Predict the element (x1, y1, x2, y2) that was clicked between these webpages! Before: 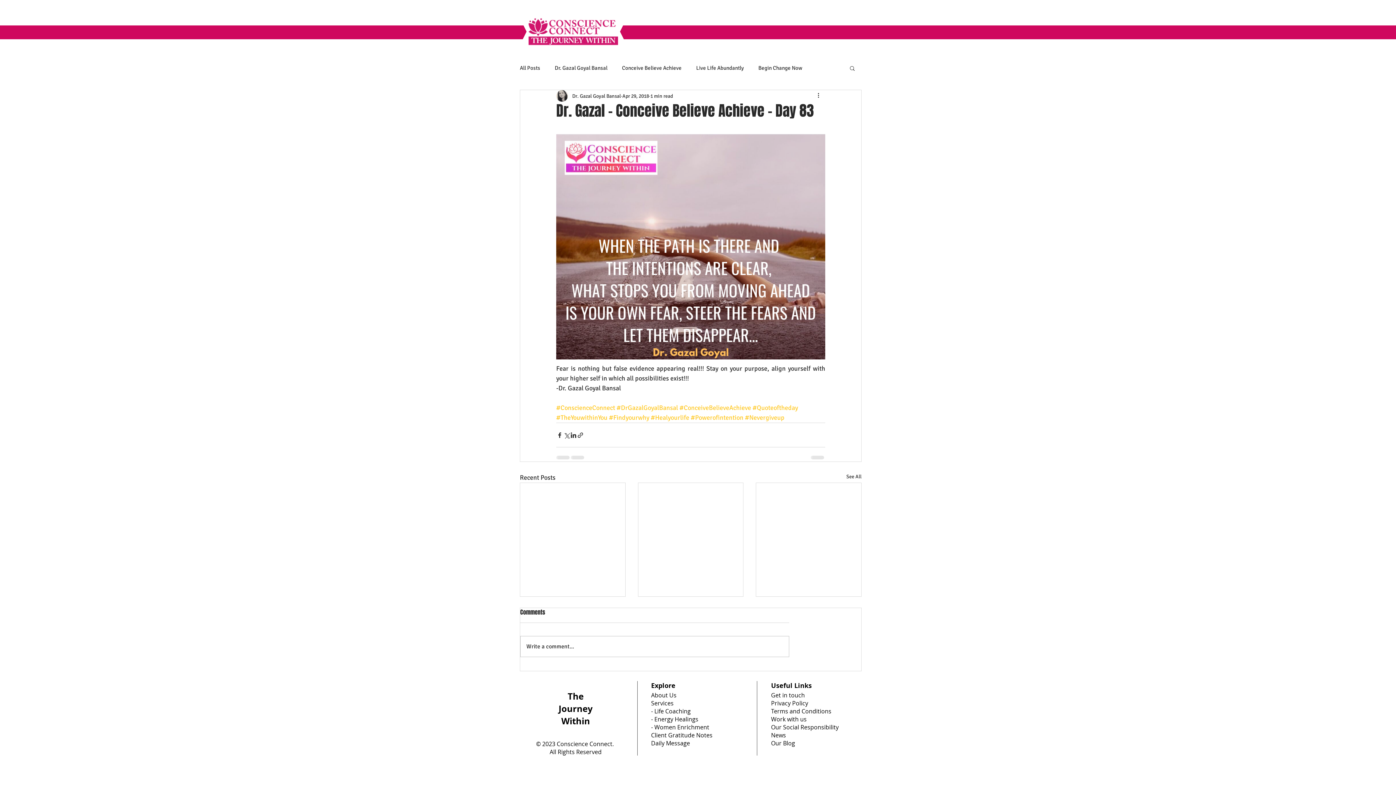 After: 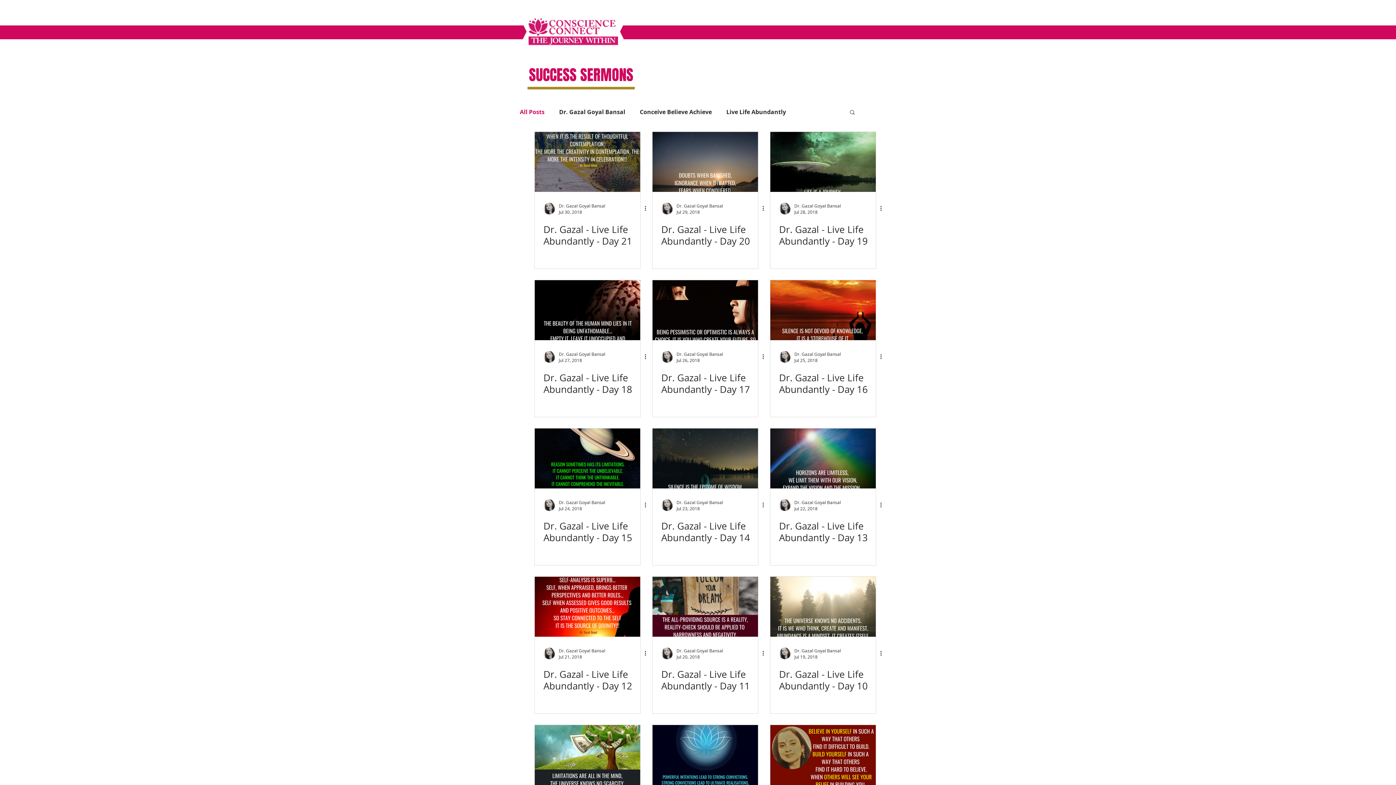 Action: label: All Posts bbox: (520, 64, 540, 71)